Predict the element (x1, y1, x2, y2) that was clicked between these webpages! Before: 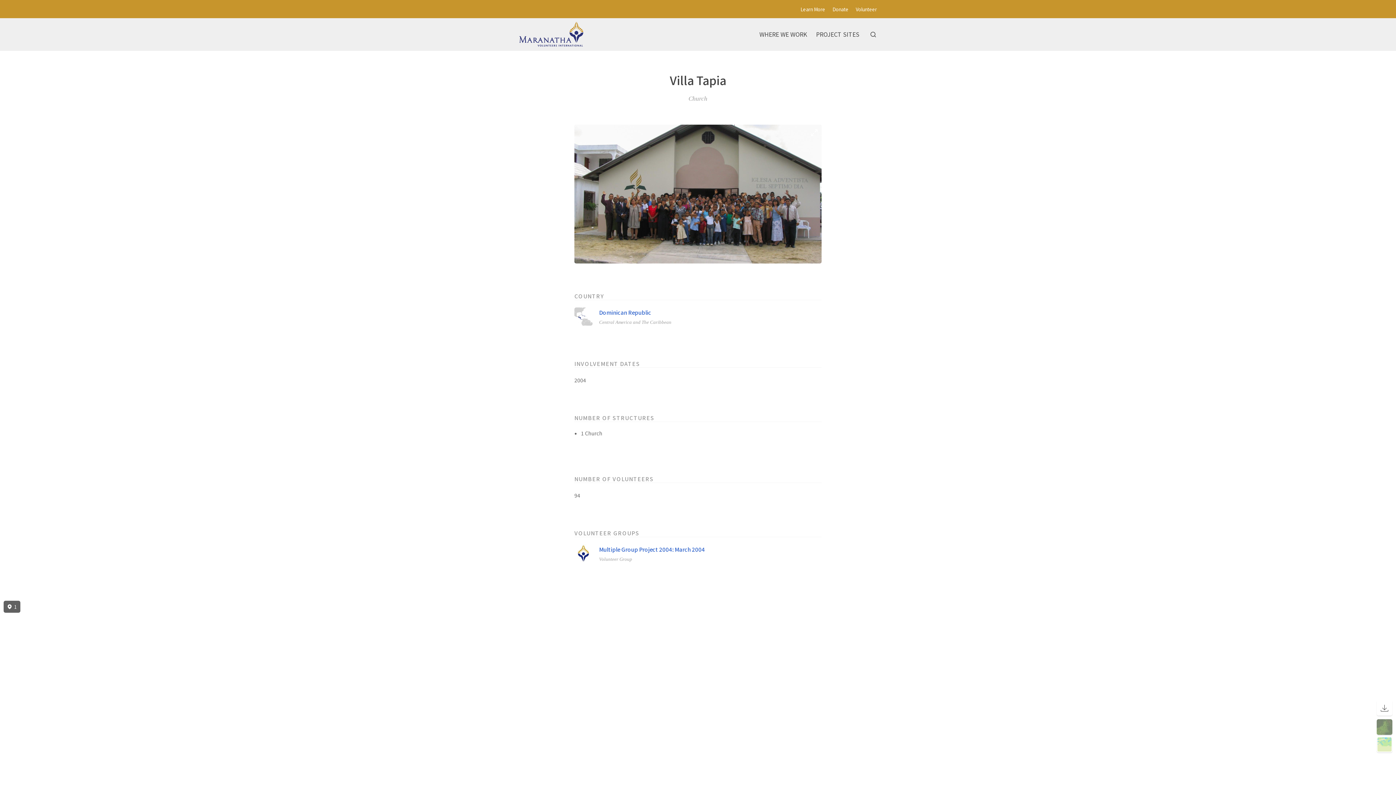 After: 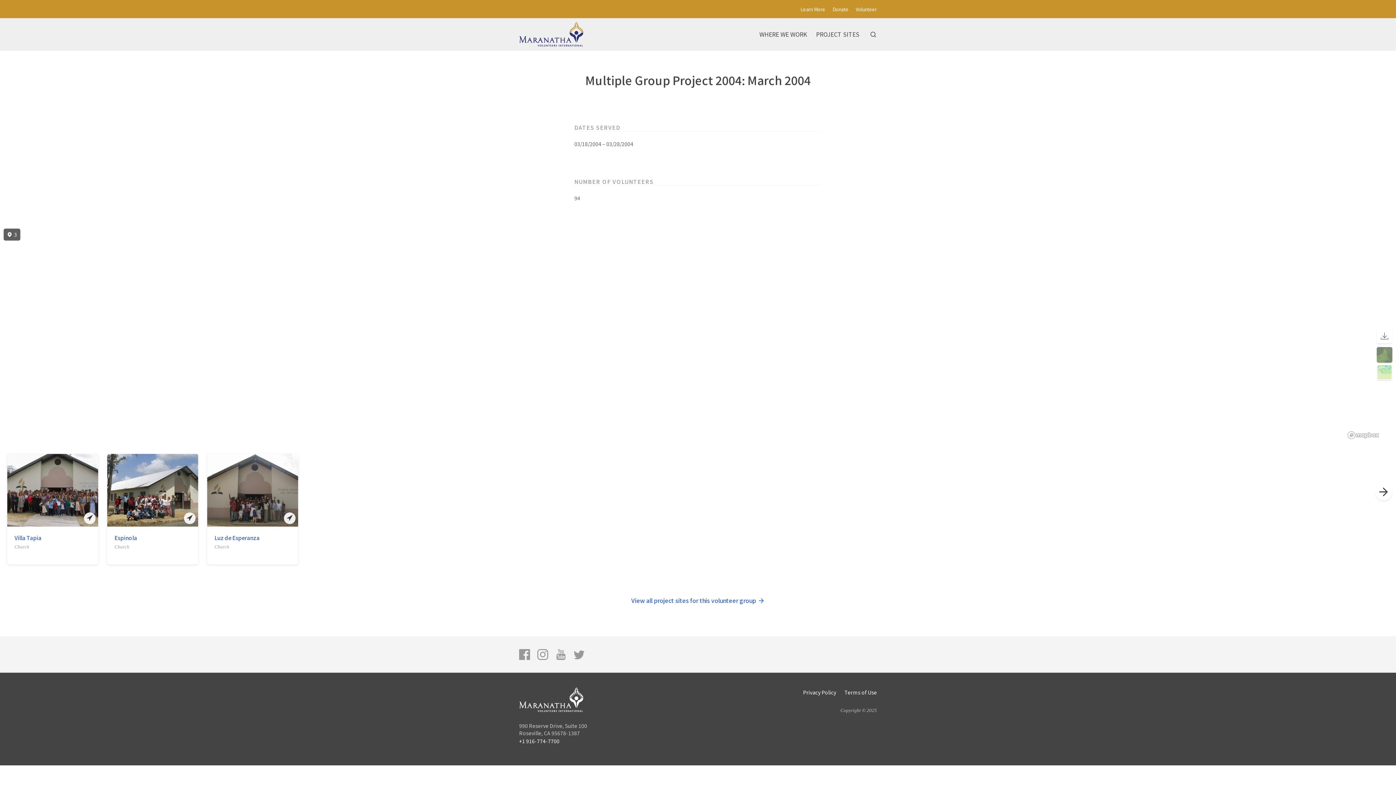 Action: label: Multiple Group Project 2004: March 2004 bbox: (599, 545, 705, 553)